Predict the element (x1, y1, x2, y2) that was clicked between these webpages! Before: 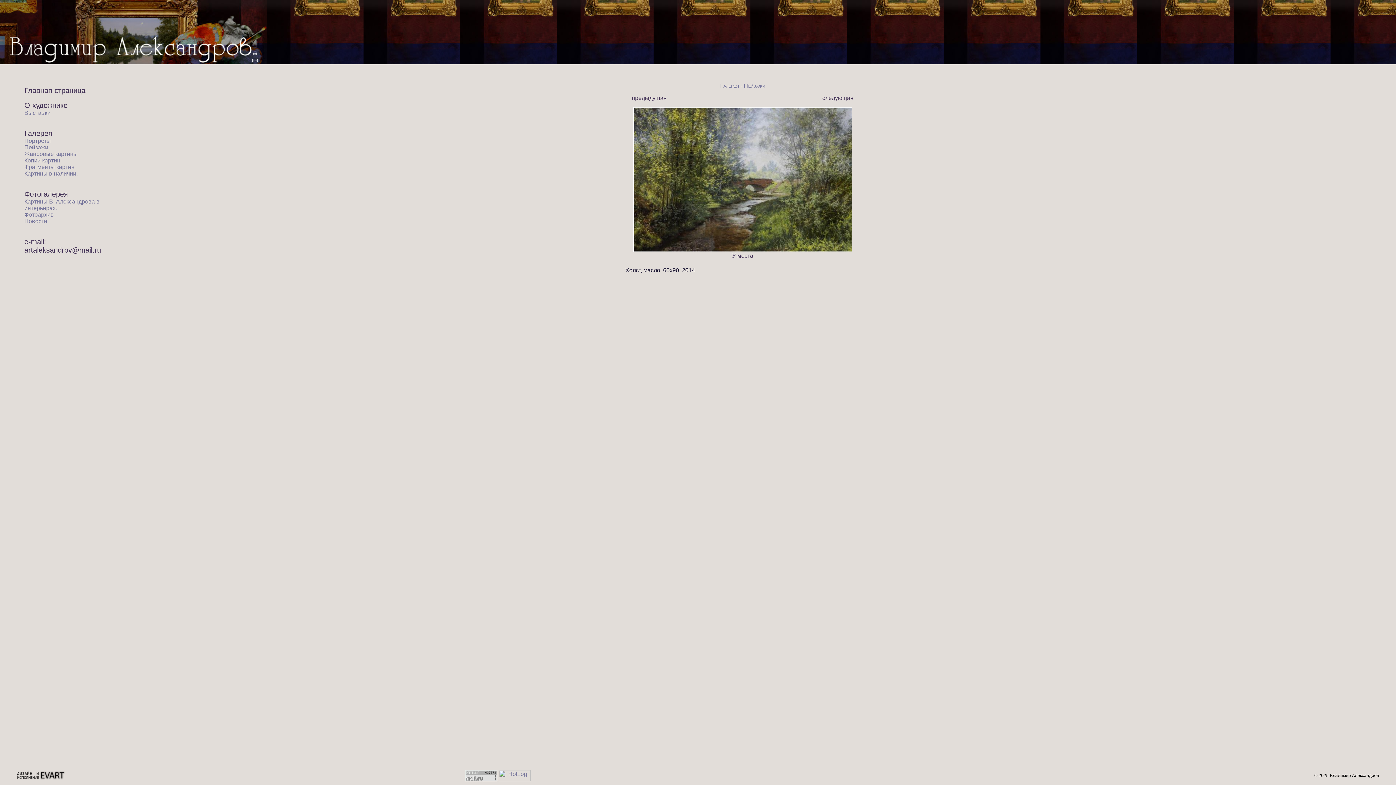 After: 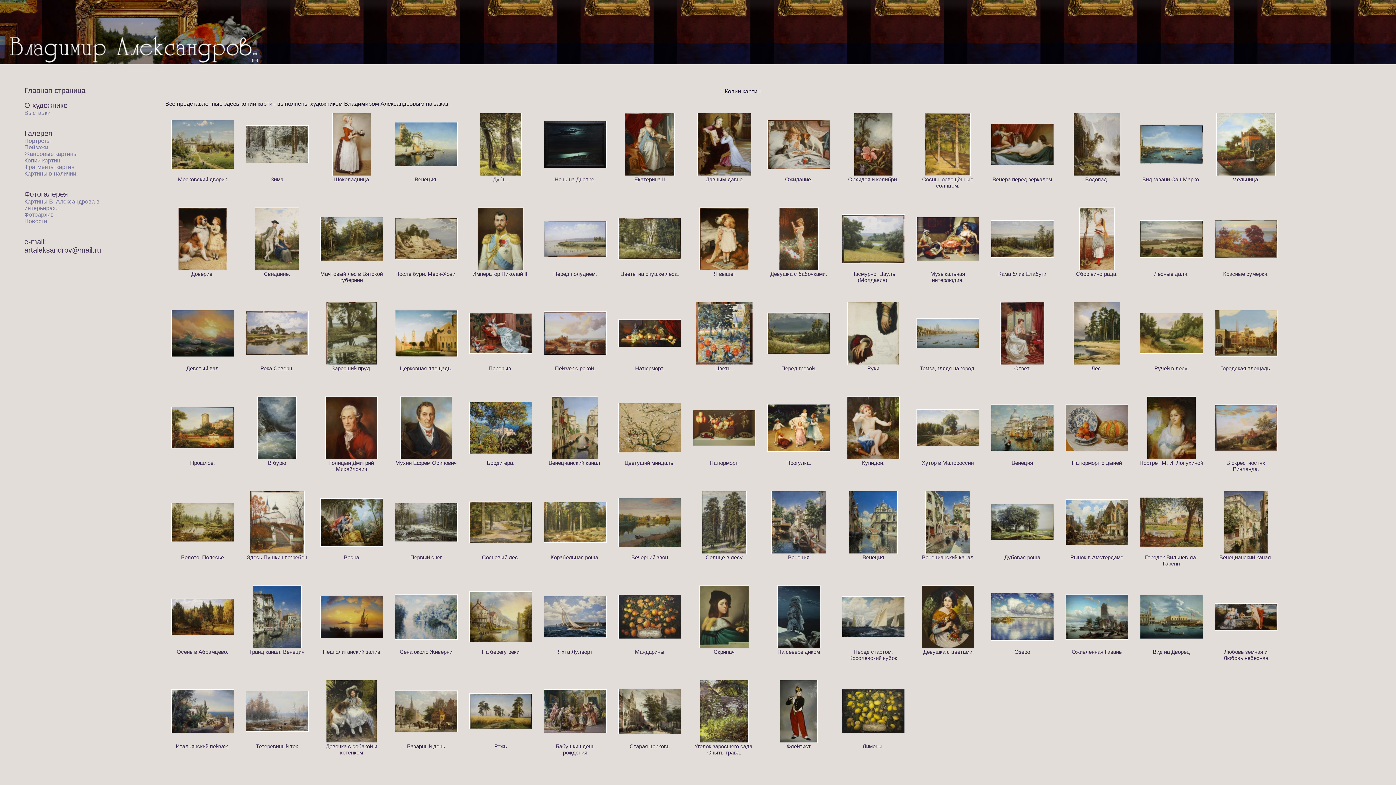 Action: bbox: (24, 157, 60, 163) label: Копии картин